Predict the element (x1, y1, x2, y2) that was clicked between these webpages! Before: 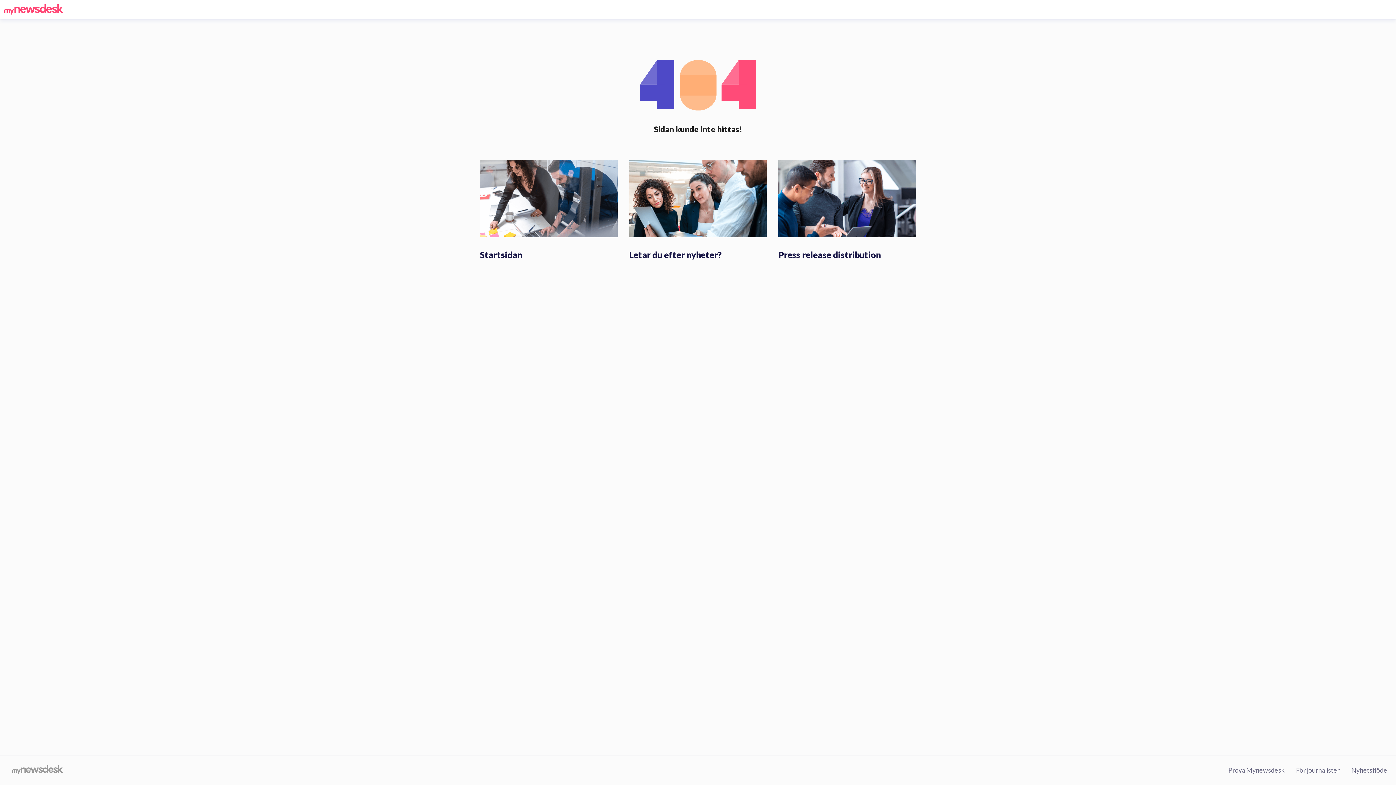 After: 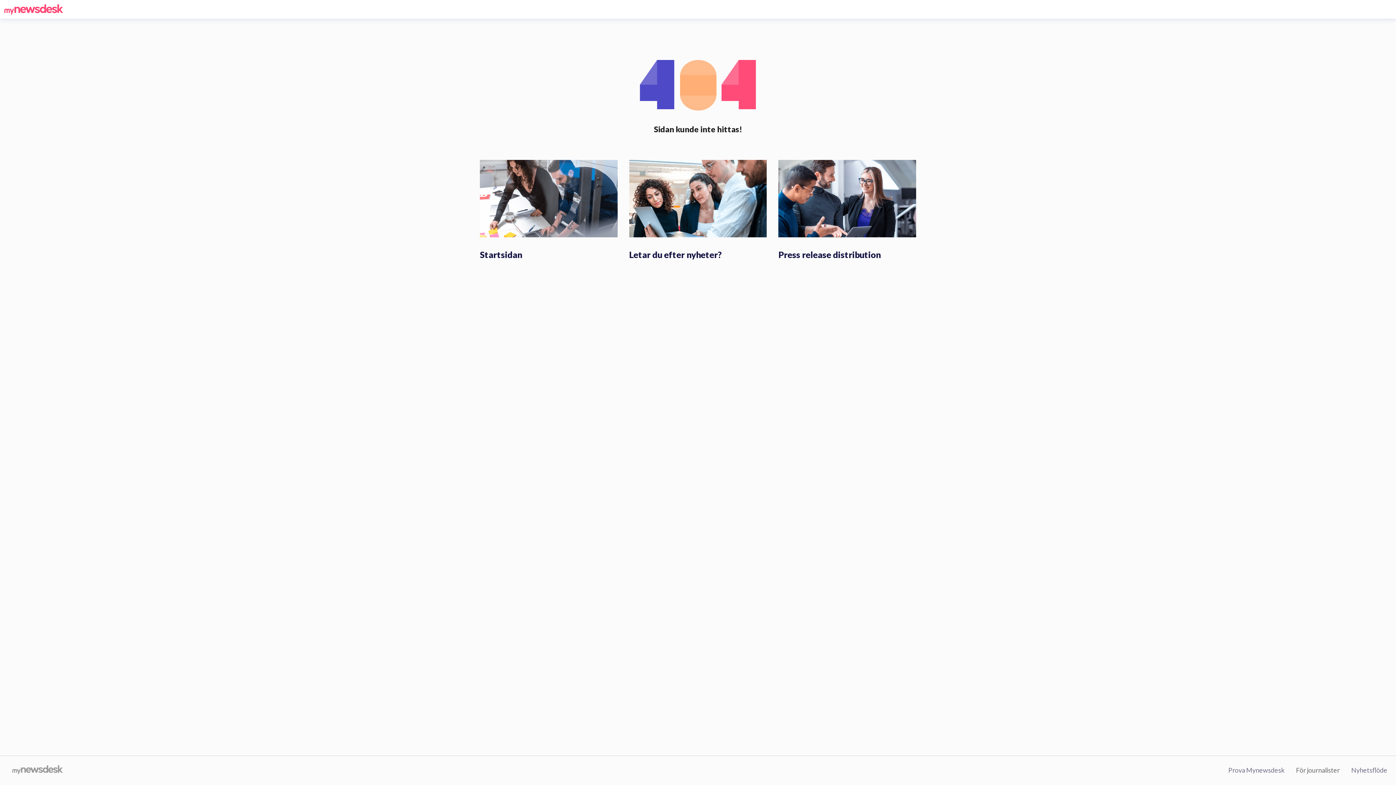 Action: bbox: (1296, 766, 1340, 774) label: För journalister